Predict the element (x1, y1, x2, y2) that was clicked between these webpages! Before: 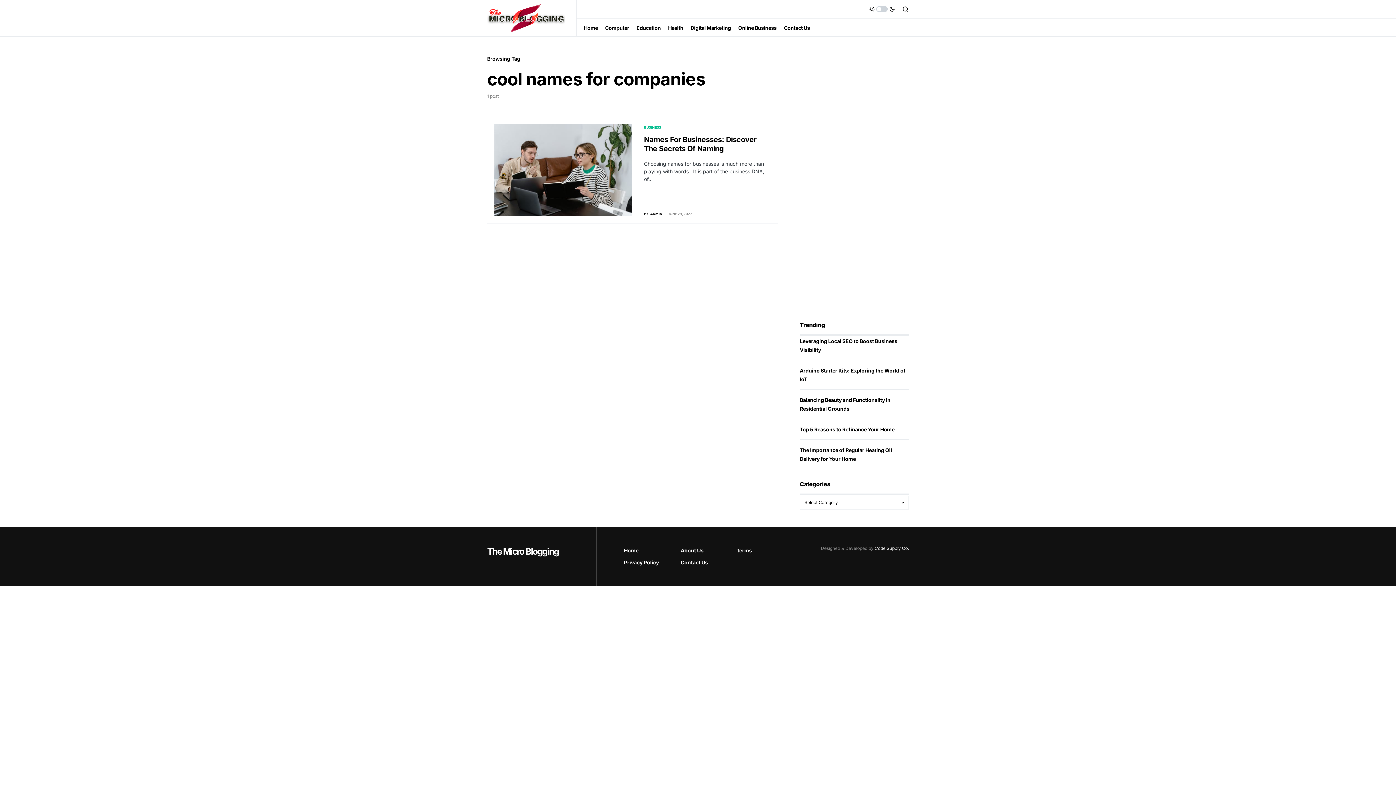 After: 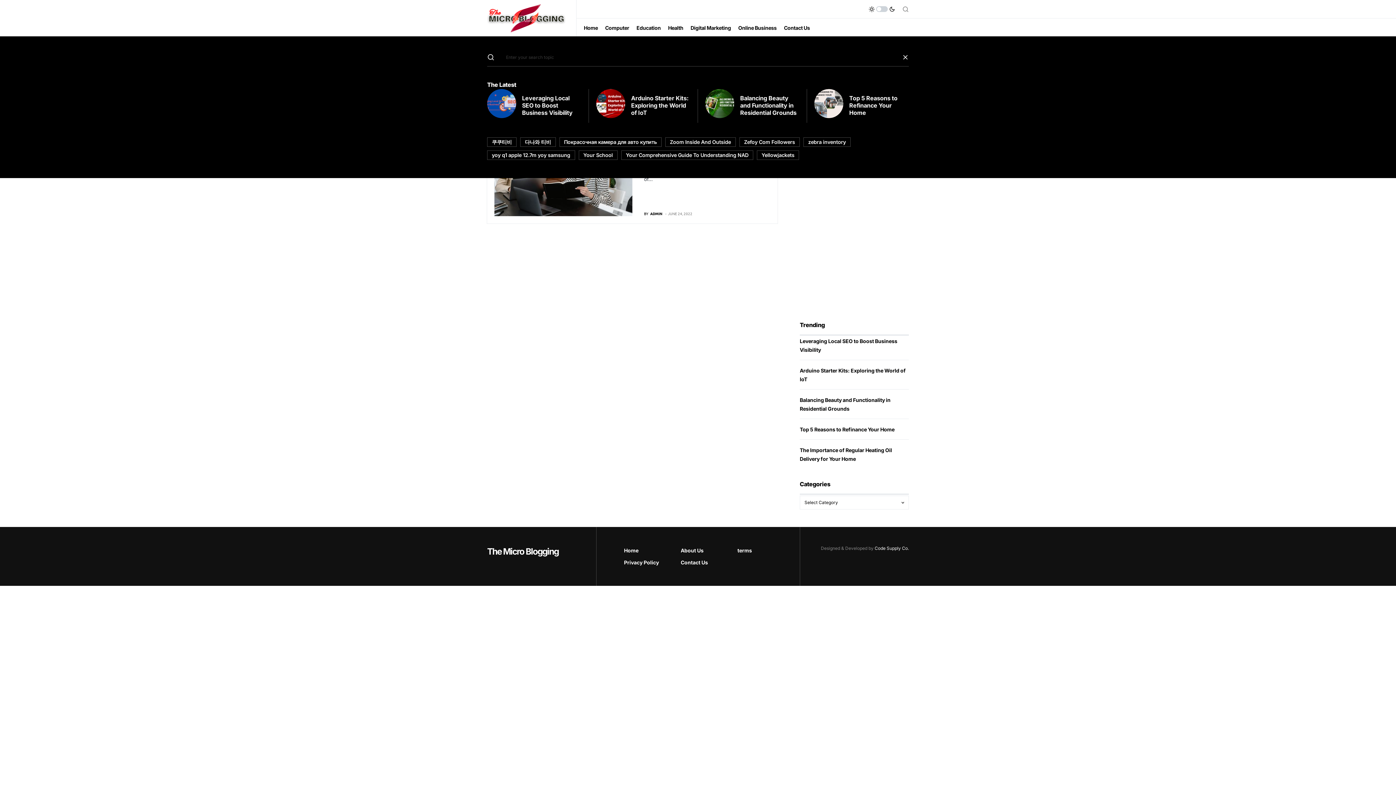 Action: bbox: (902, 5, 909, 12)